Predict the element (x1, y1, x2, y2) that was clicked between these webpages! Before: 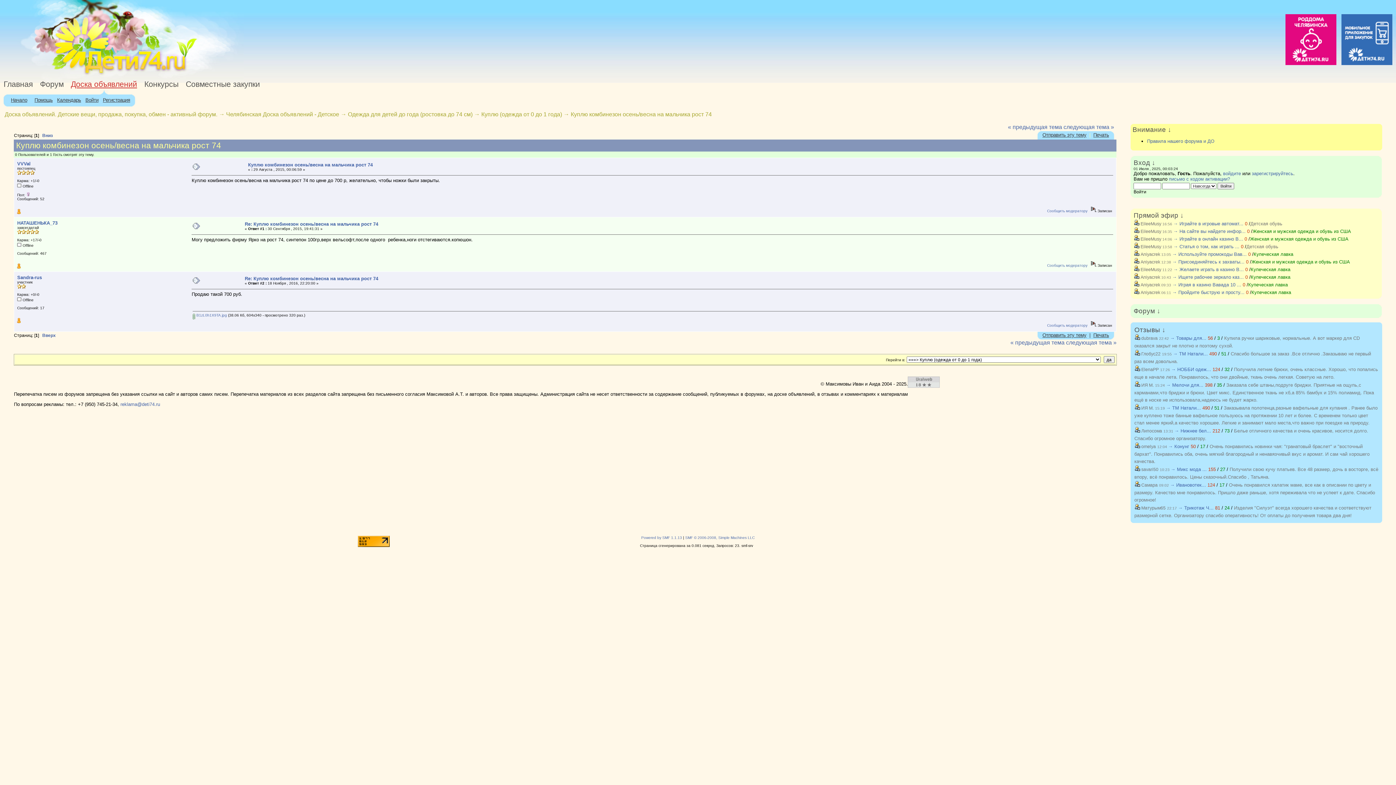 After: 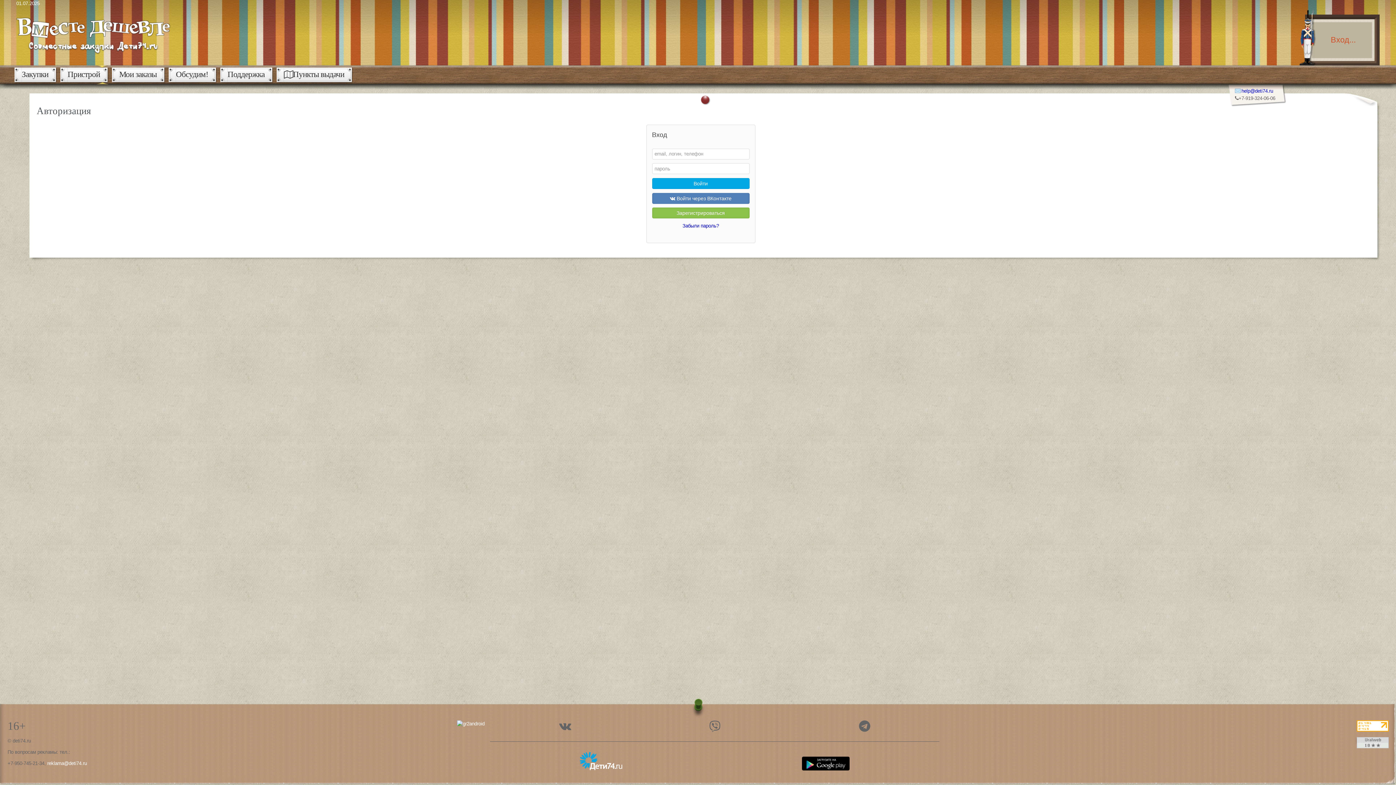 Action: bbox: (1168, 444, 1189, 449) label: → Конунг